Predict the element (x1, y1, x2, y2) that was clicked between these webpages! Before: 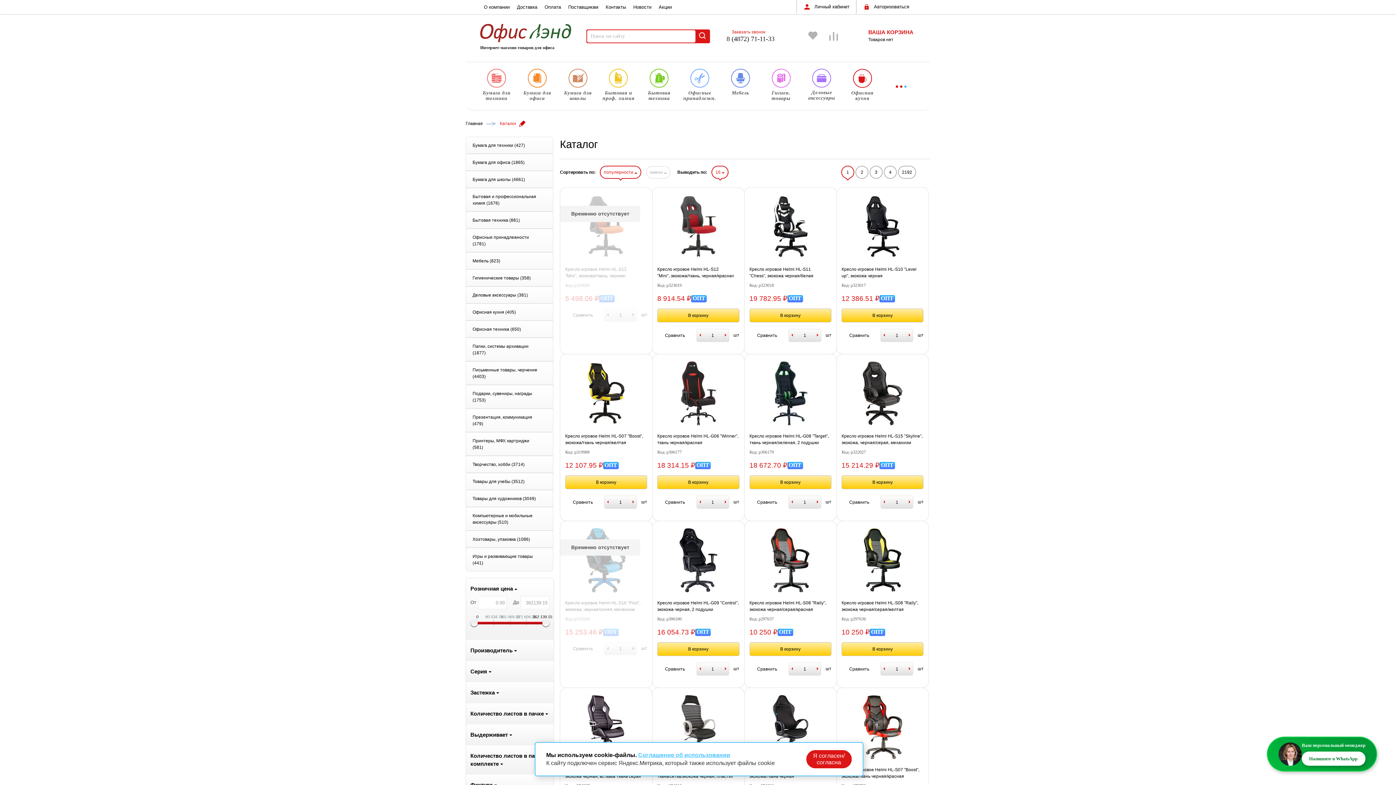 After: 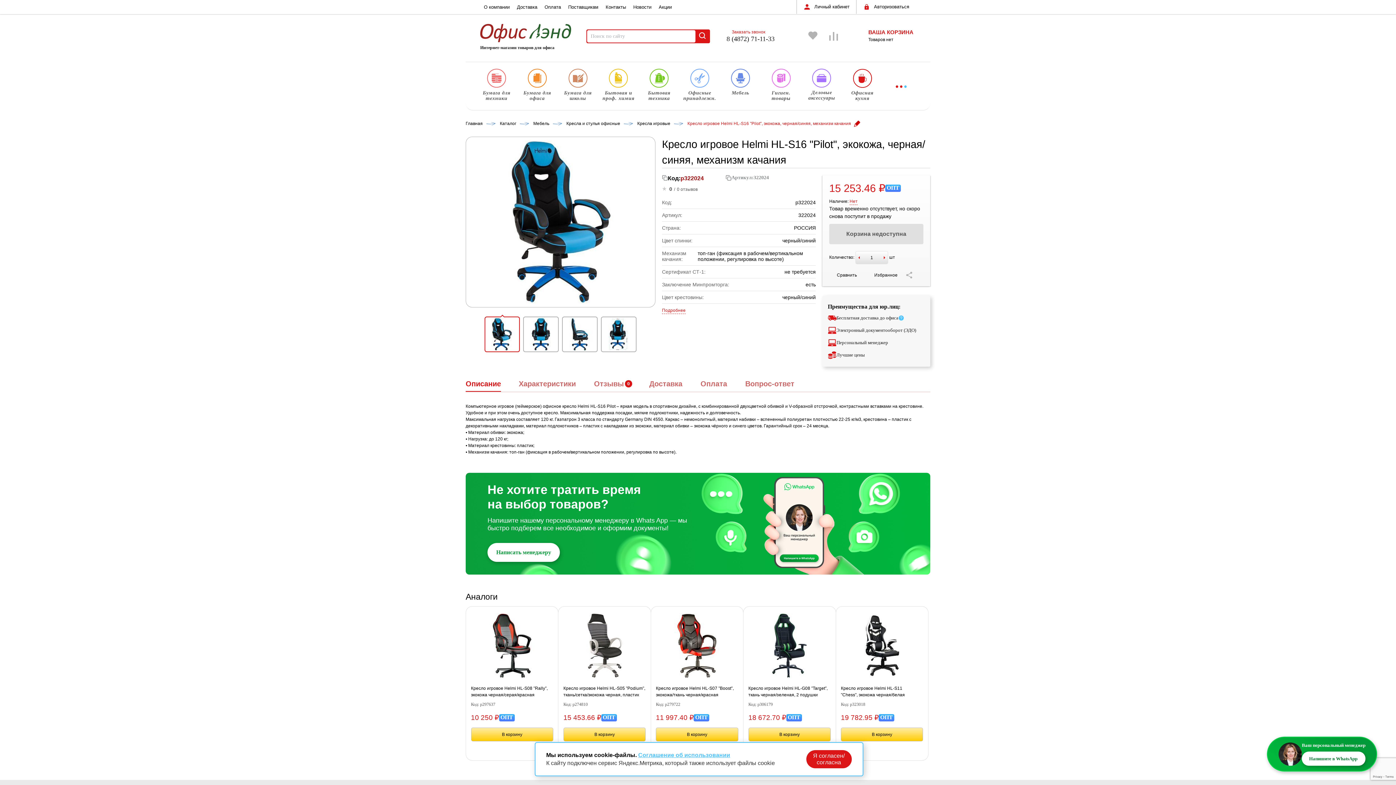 Action: bbox: (560, 521, 652, 687)